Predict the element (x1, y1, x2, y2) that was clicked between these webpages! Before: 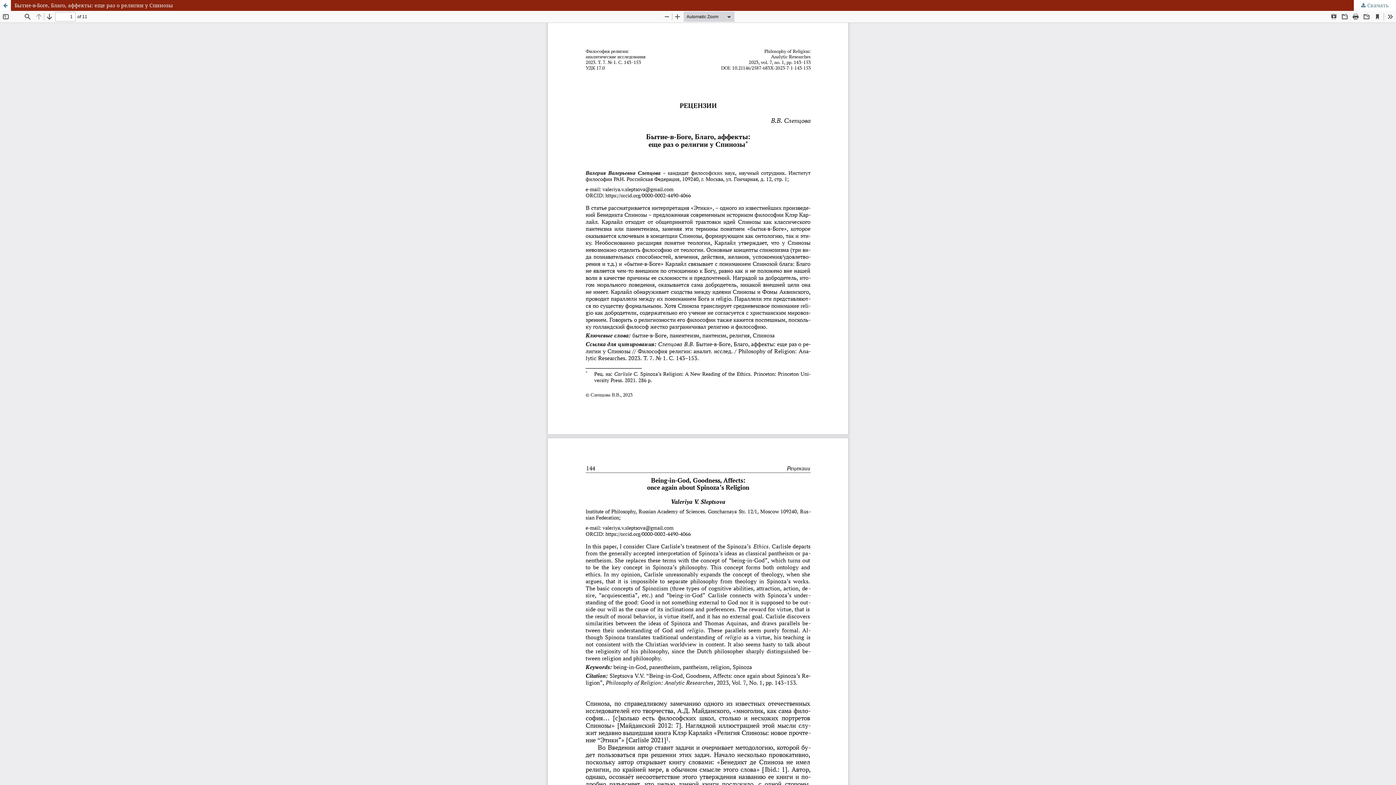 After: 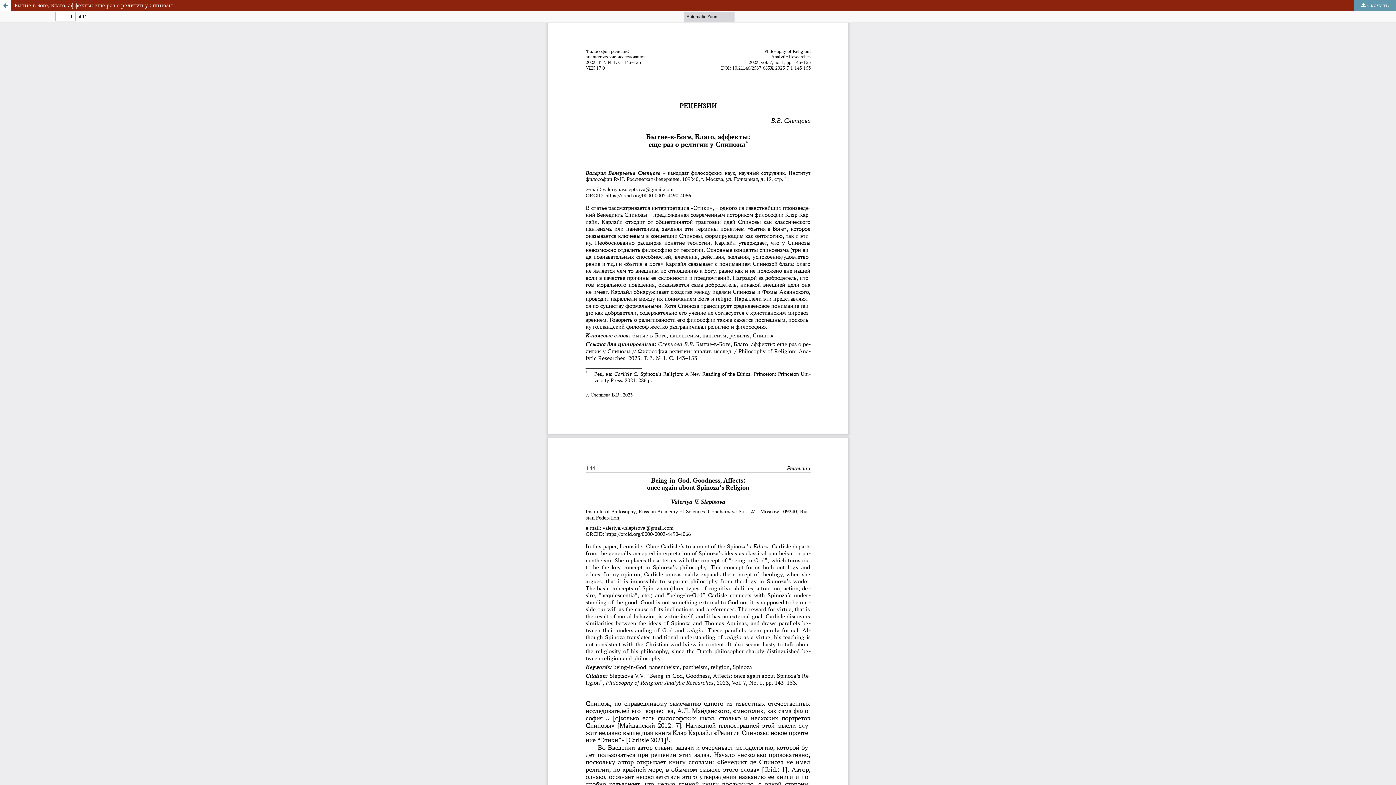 Action: bbox: (1354, 0, 1396, 10) label:  Скачать